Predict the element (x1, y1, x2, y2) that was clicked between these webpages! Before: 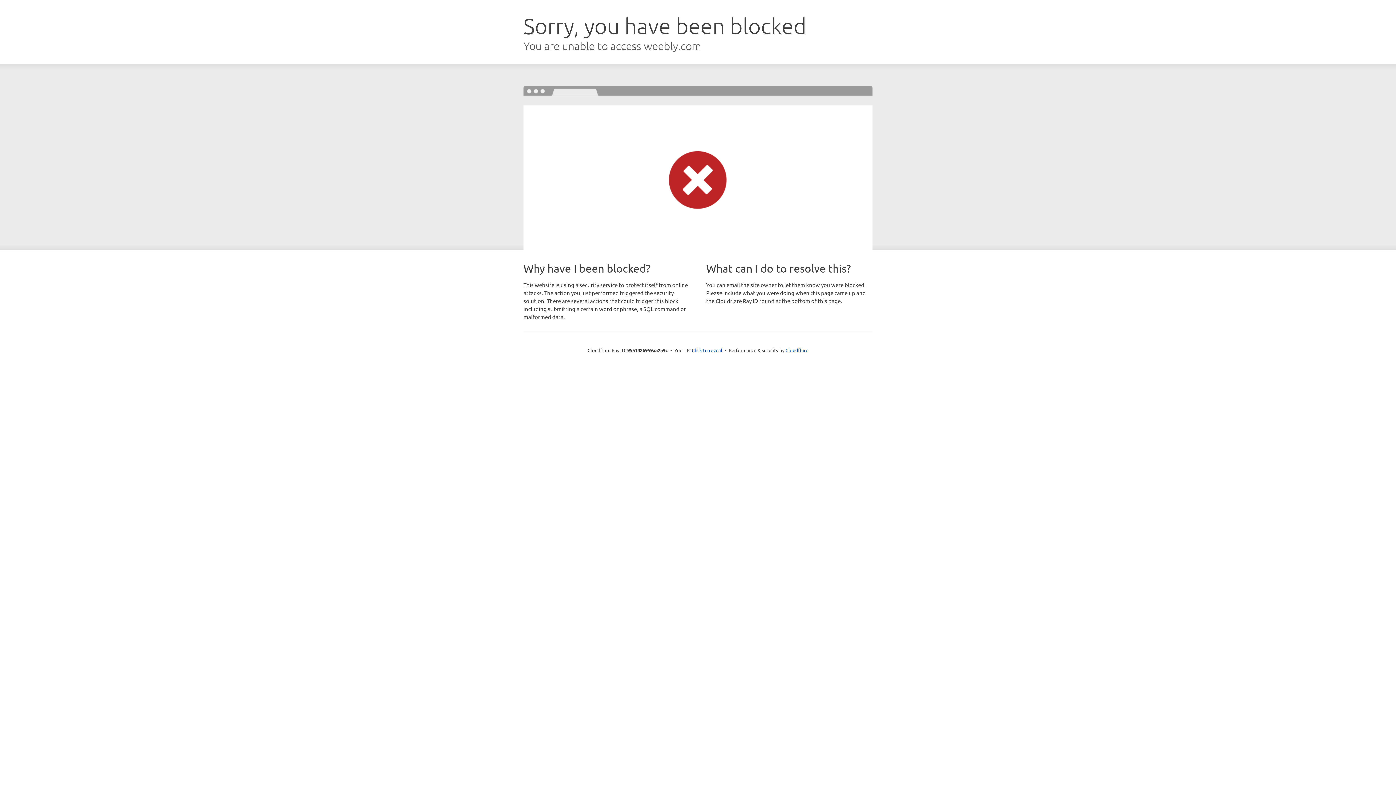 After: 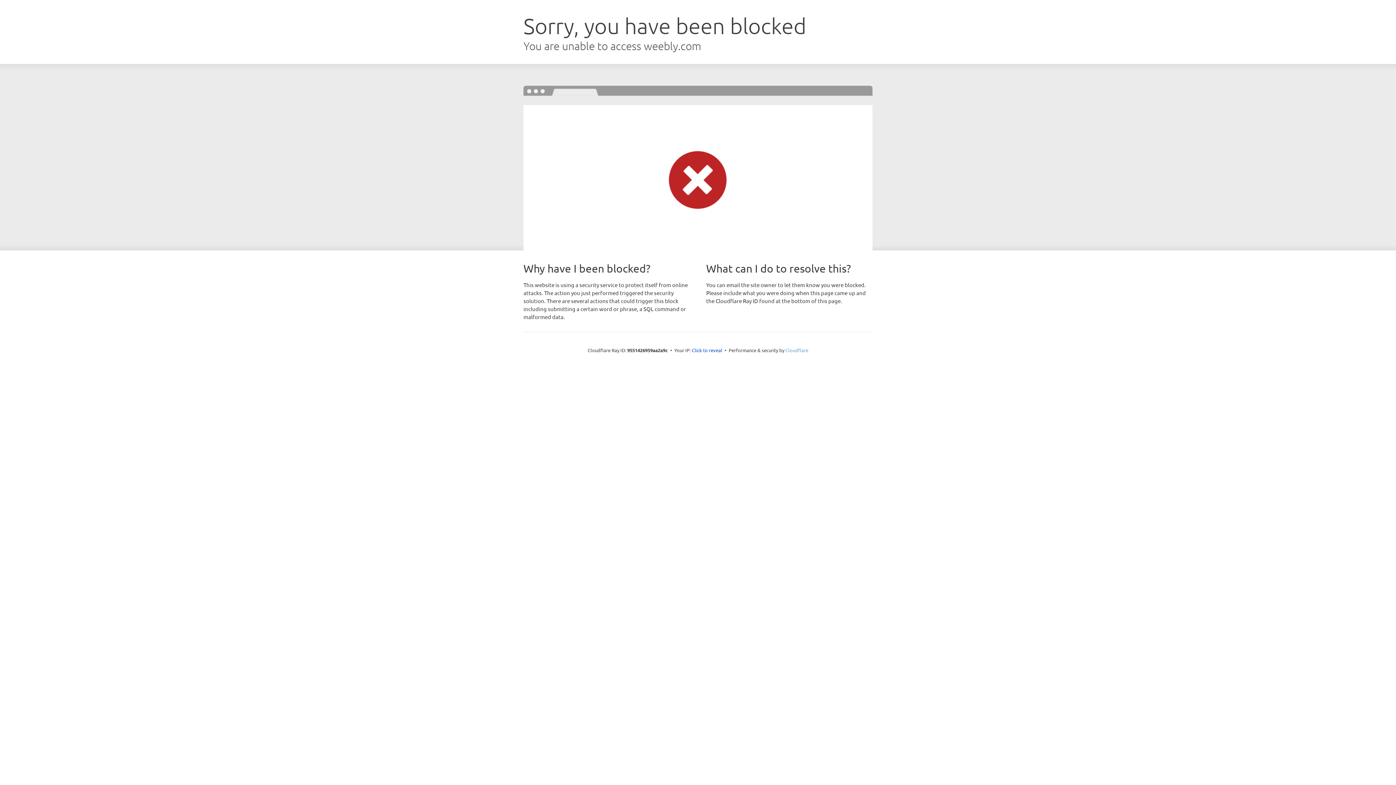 Action: bbox: (785, 347, 808, 353) label: Cloudflare